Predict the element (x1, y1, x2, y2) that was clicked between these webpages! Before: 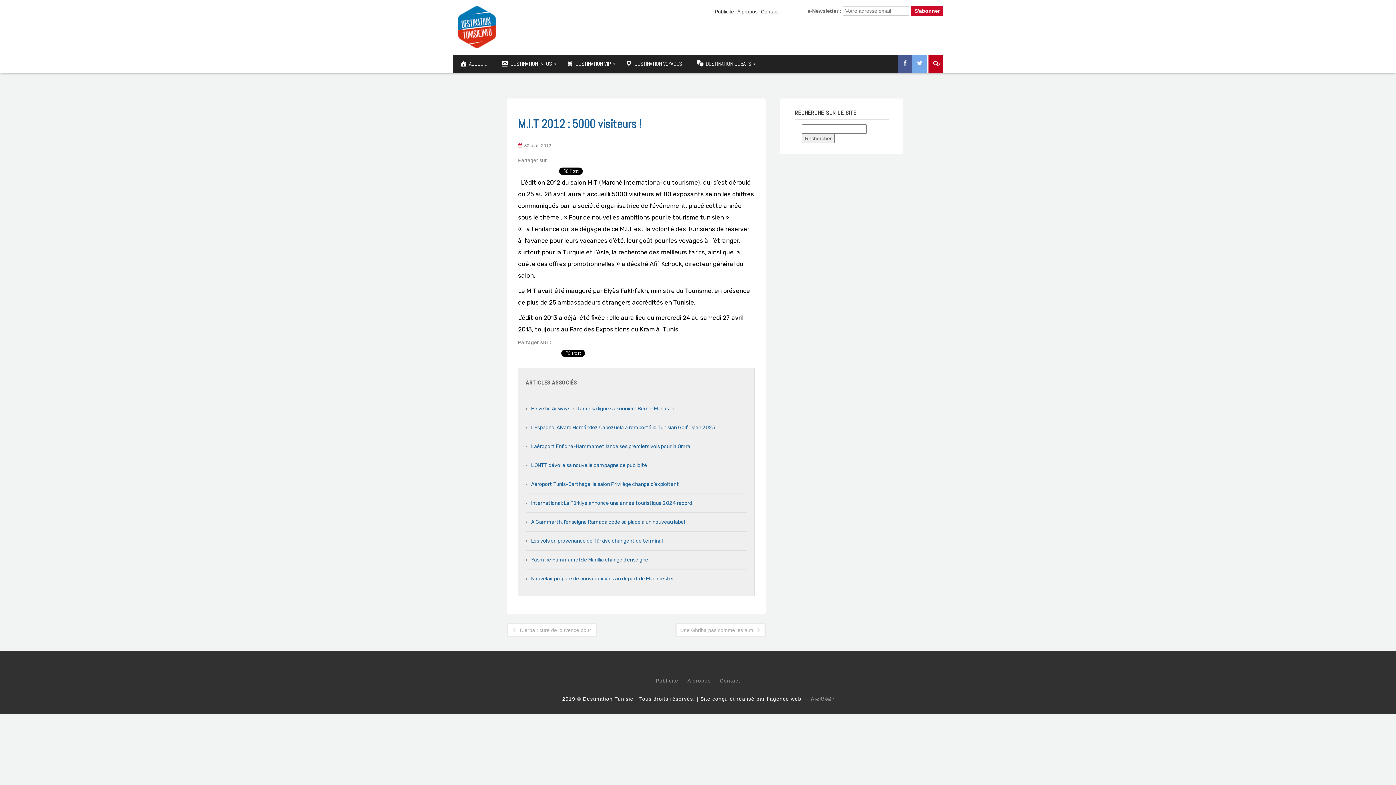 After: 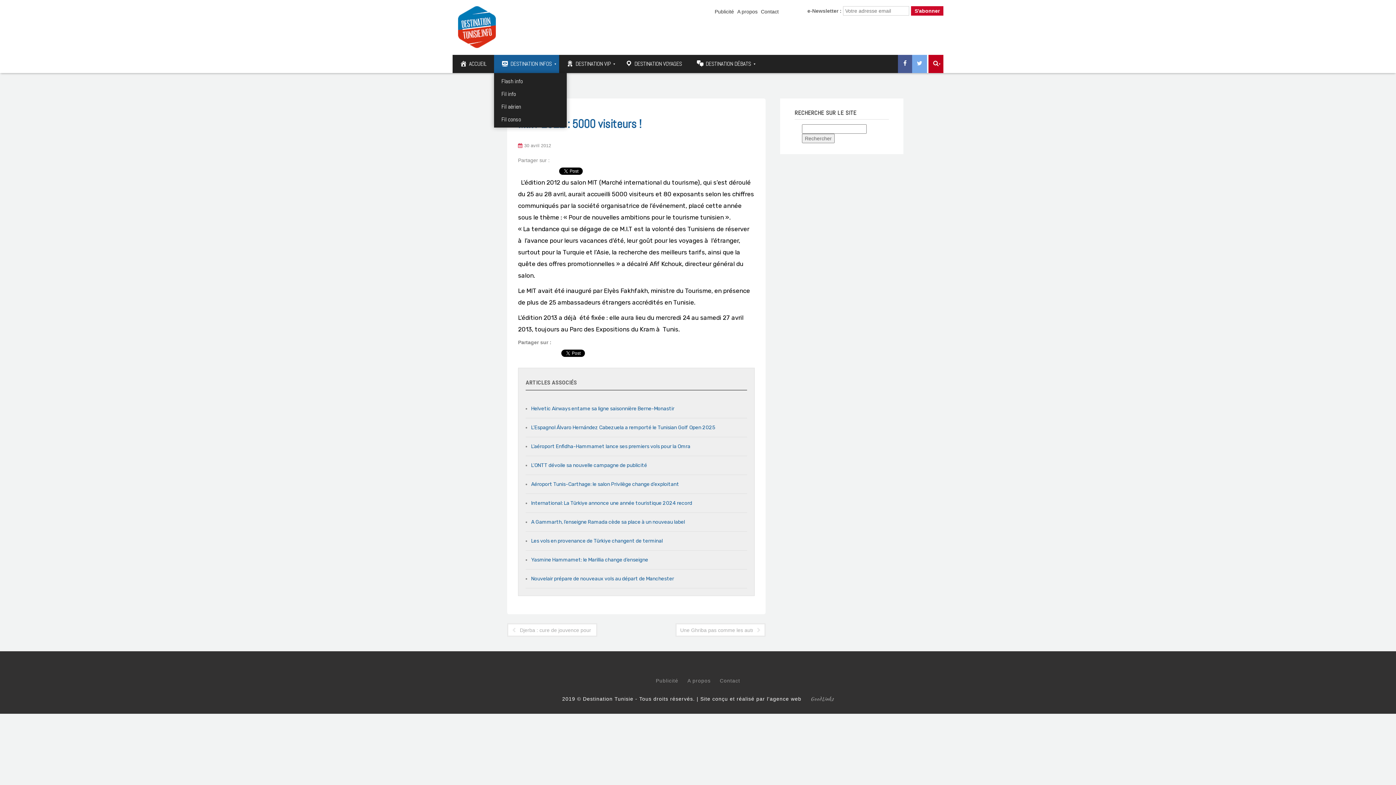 Action: bbox: (494, 54, 559, 73) label: DESTINATION INFOS